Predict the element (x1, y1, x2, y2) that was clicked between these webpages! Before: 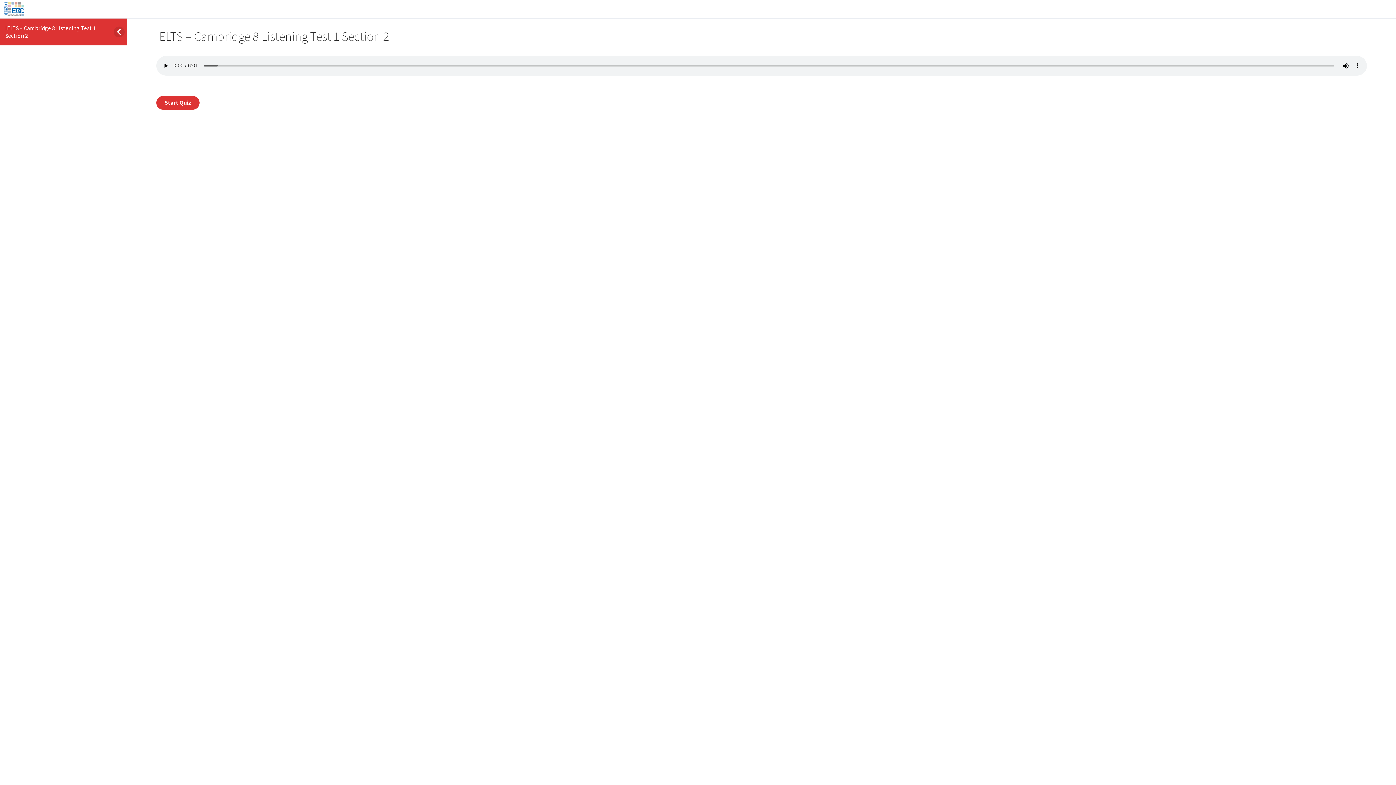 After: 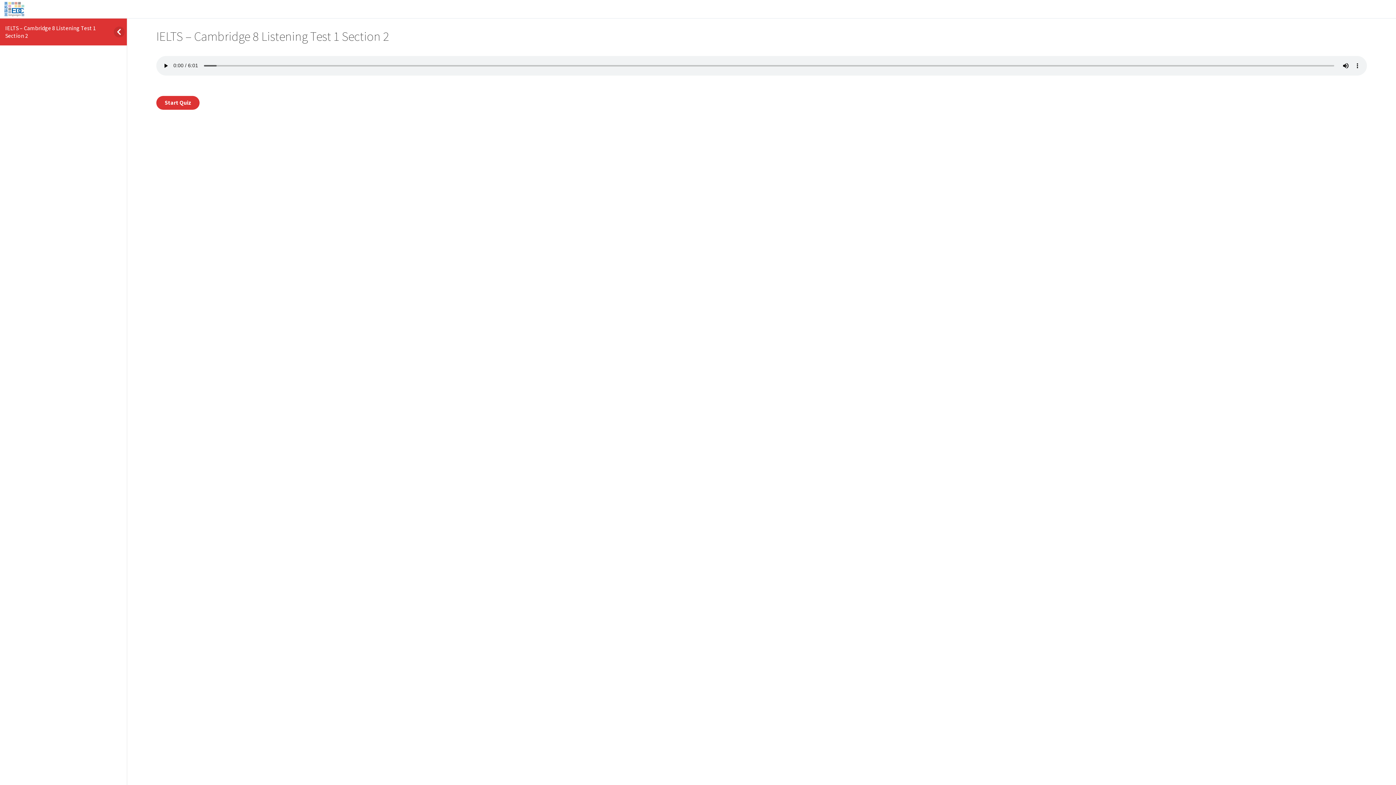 Action: bbox: (5, 24, 96, 39) label: IELTS – Cambridge 8 Listening Test 1 Section 2